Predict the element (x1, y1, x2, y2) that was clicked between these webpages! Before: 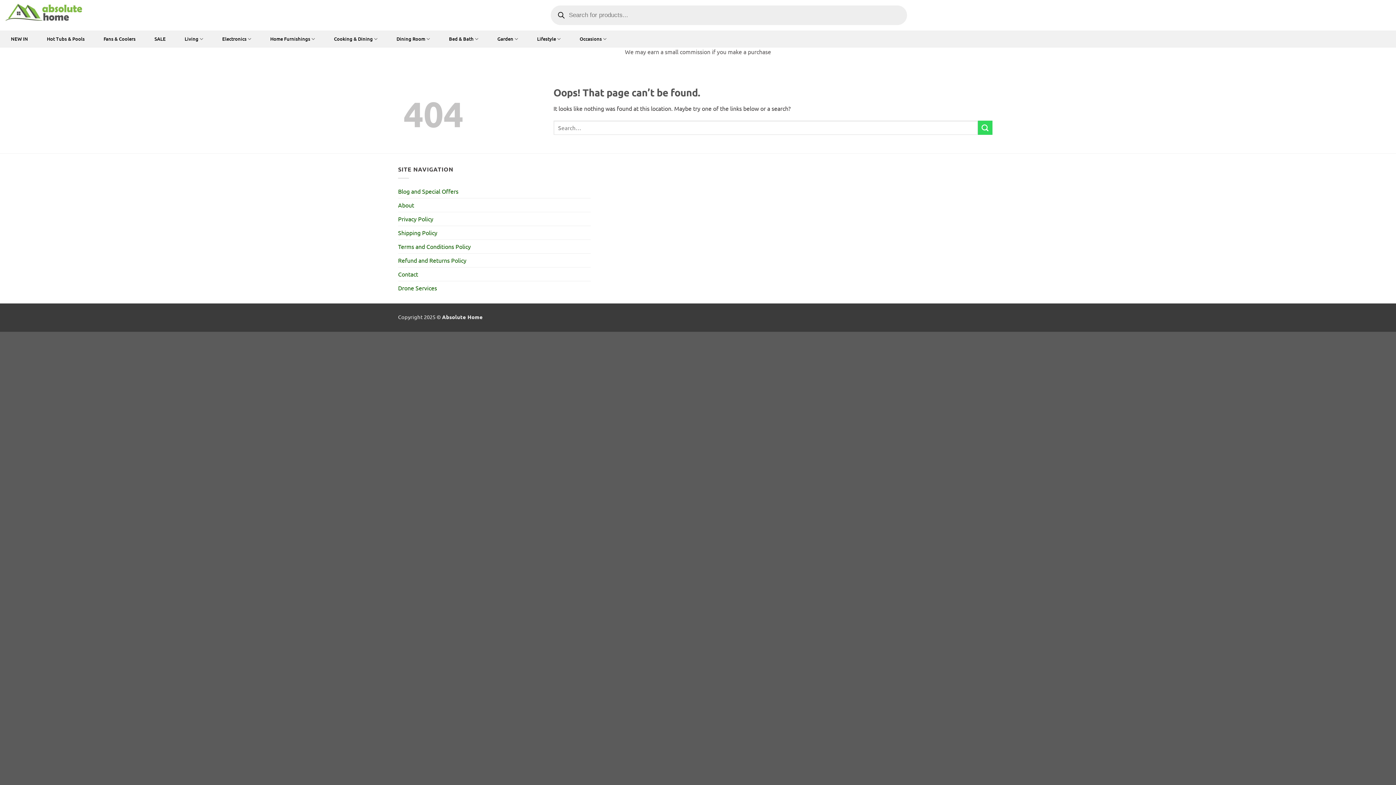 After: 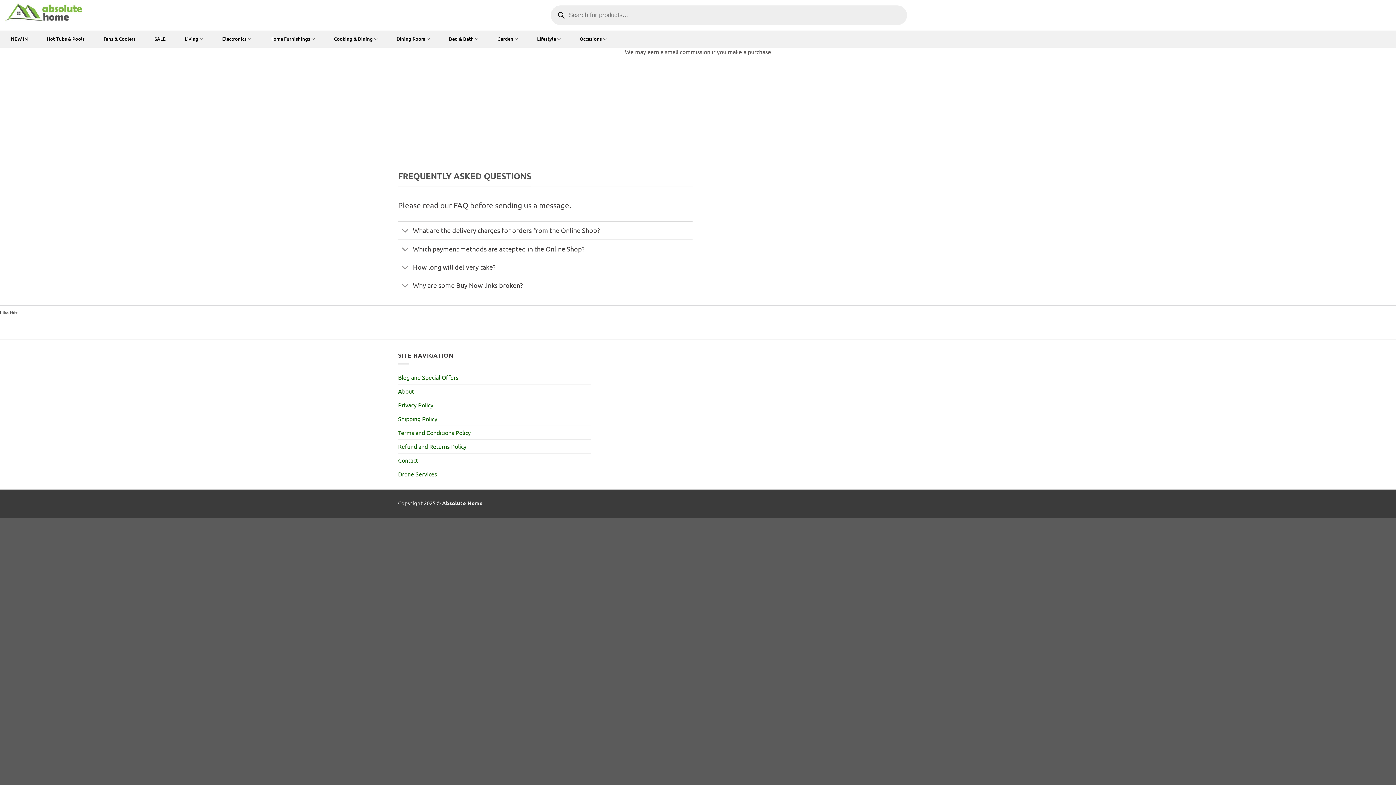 Action: bbox: (398, 267, 418, 281) label: Contact